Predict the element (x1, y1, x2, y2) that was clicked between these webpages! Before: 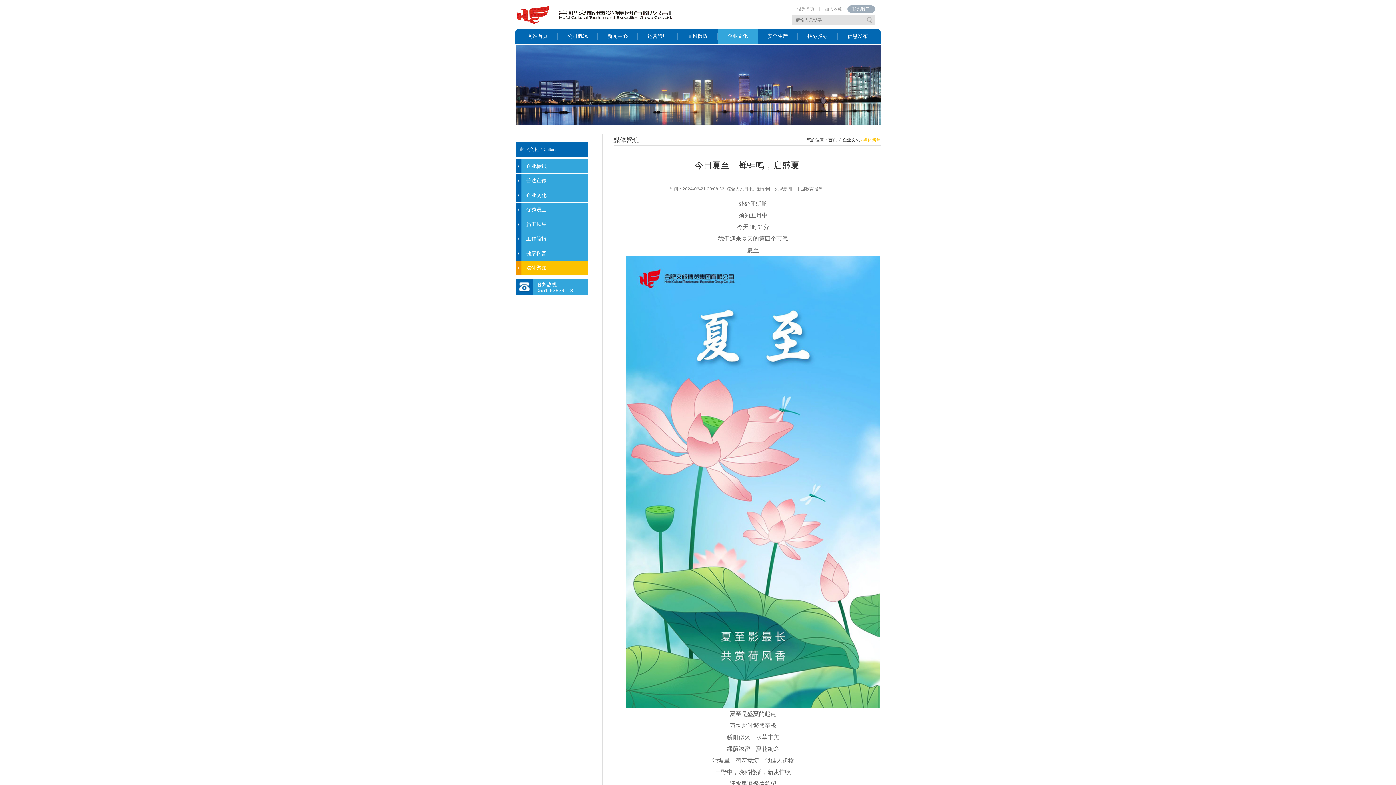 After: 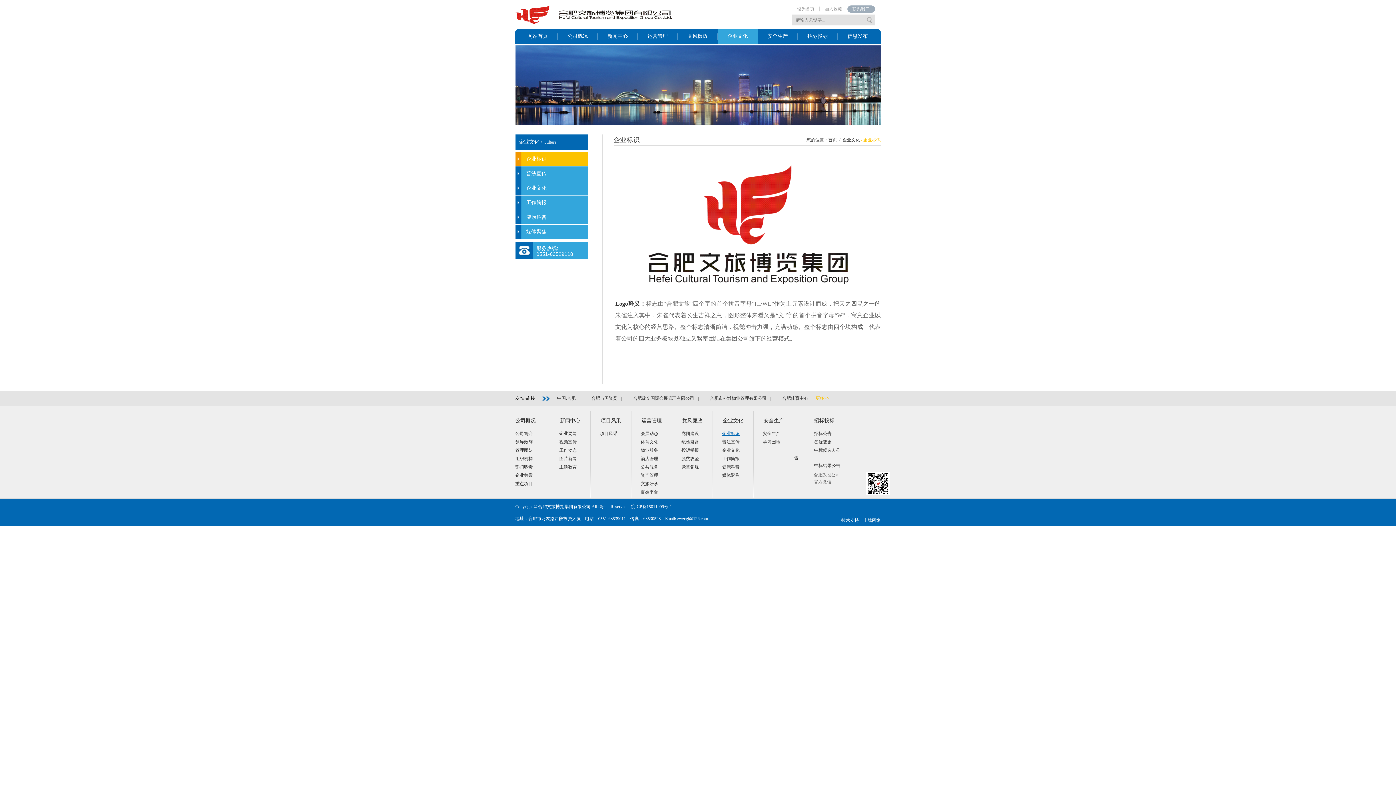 Action: label: /  企业文化 bbox: (839, 137, 860, 142)